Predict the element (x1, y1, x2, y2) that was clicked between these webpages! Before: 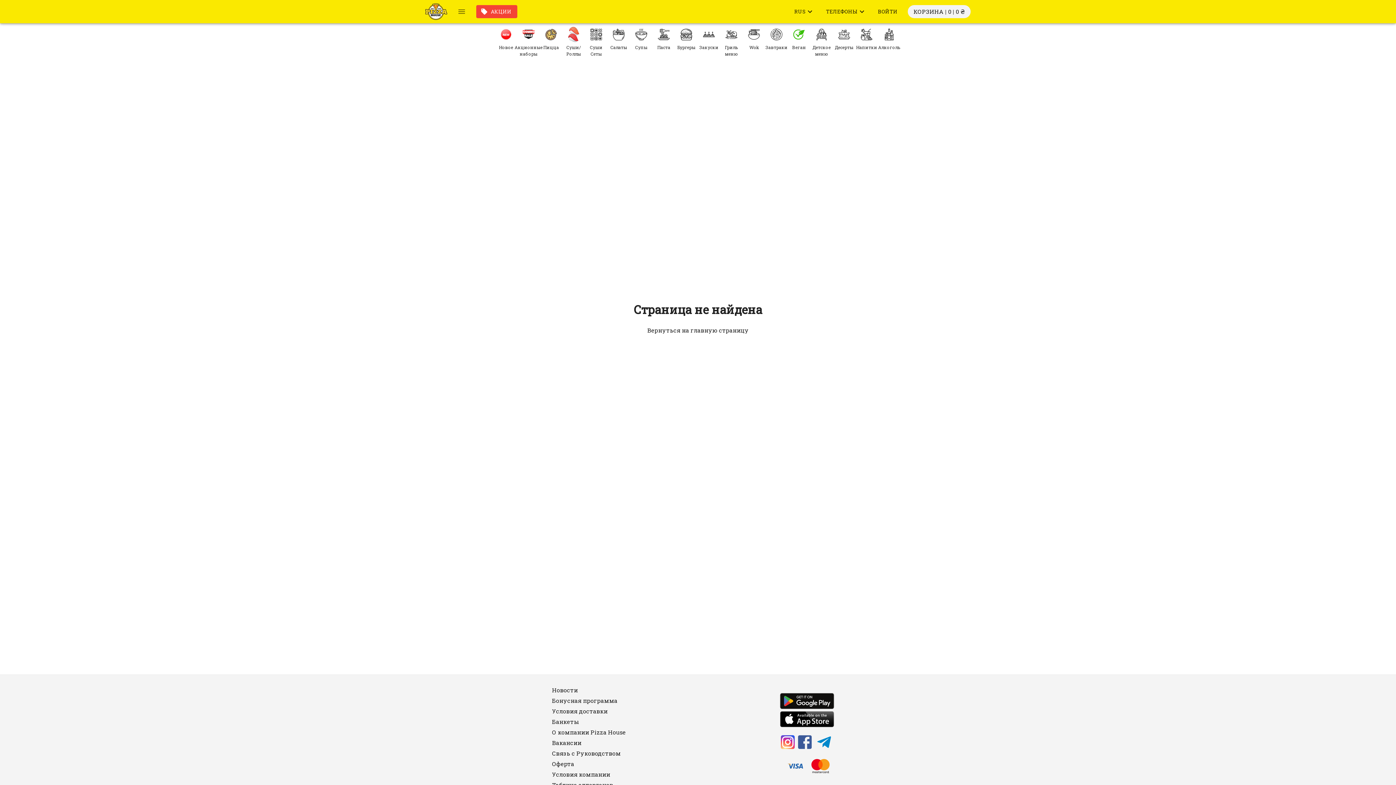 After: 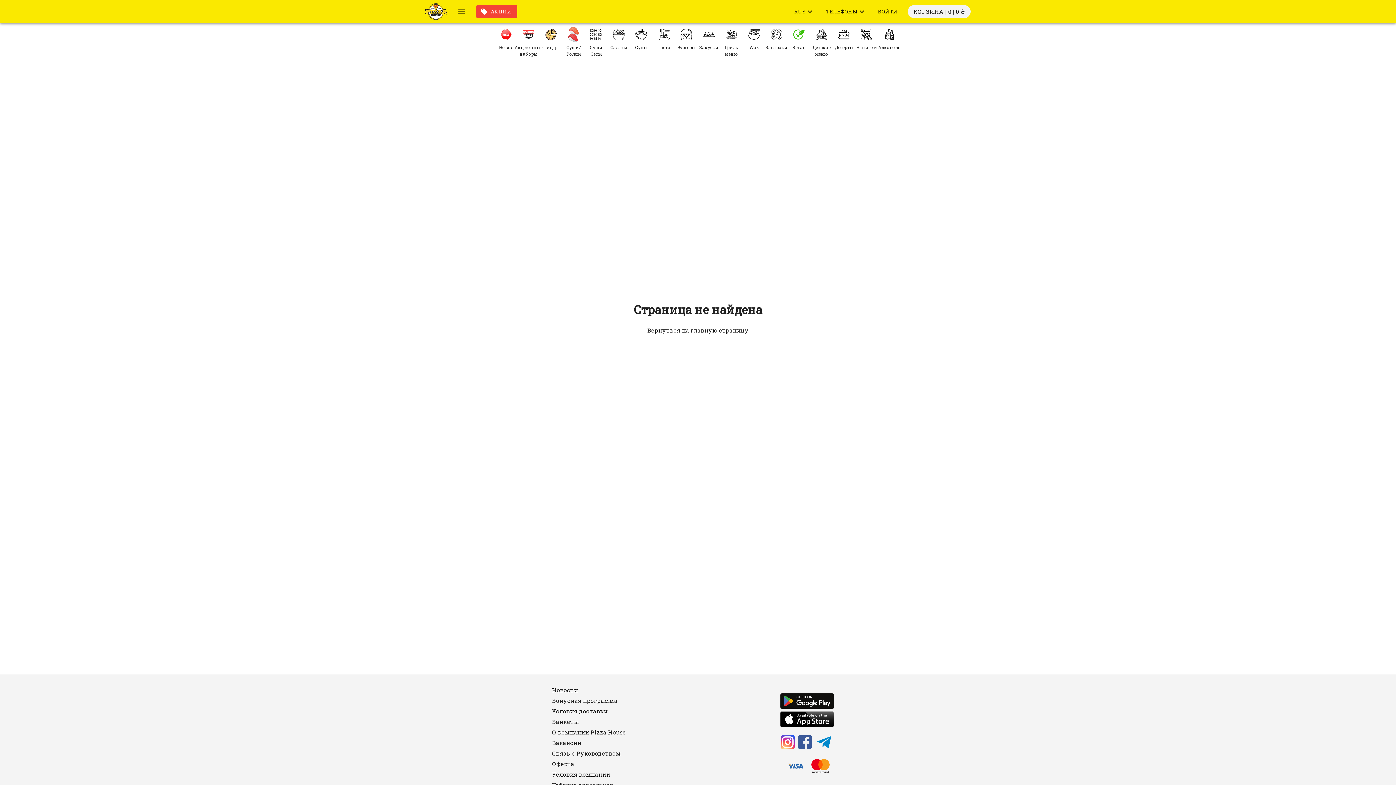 Action: label: Facebook bbox: (796, 733, 814, 753)